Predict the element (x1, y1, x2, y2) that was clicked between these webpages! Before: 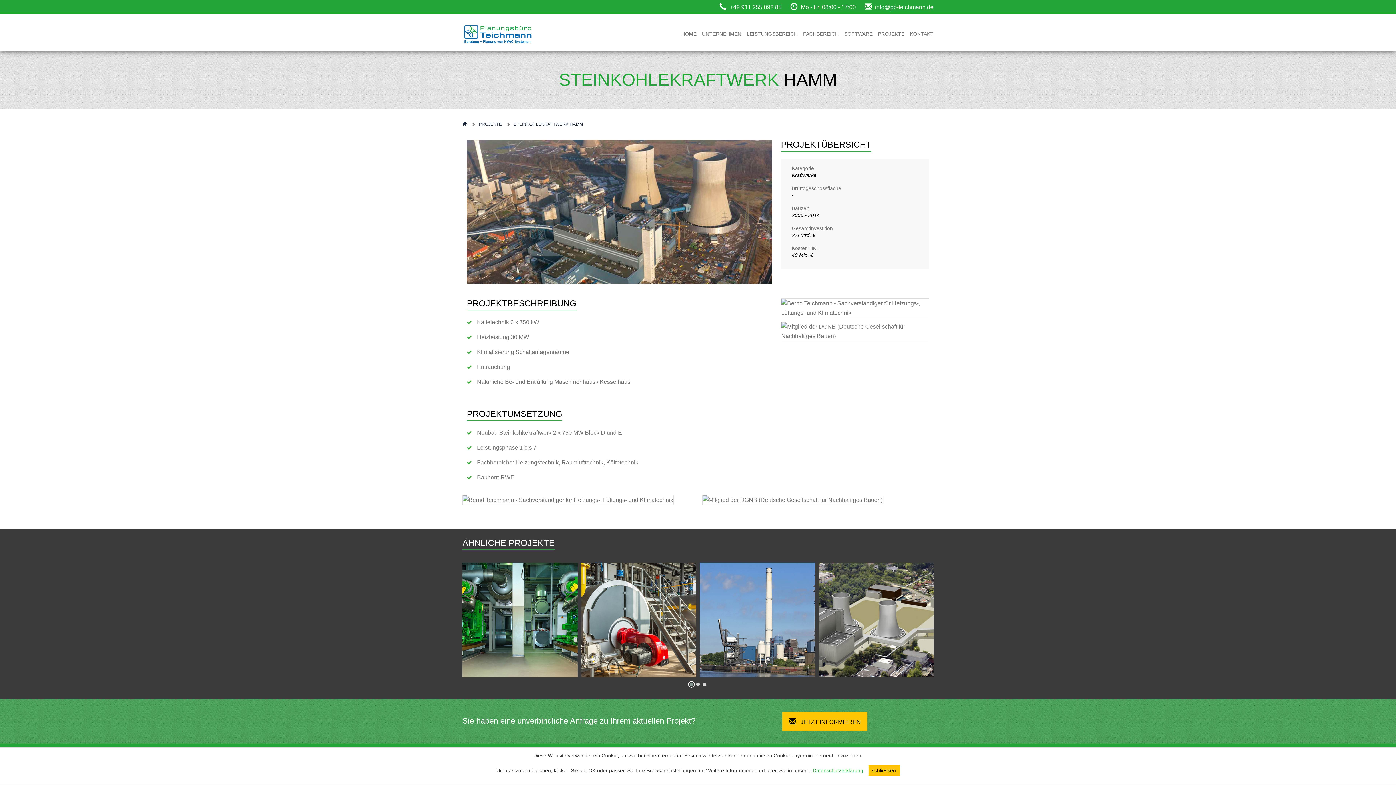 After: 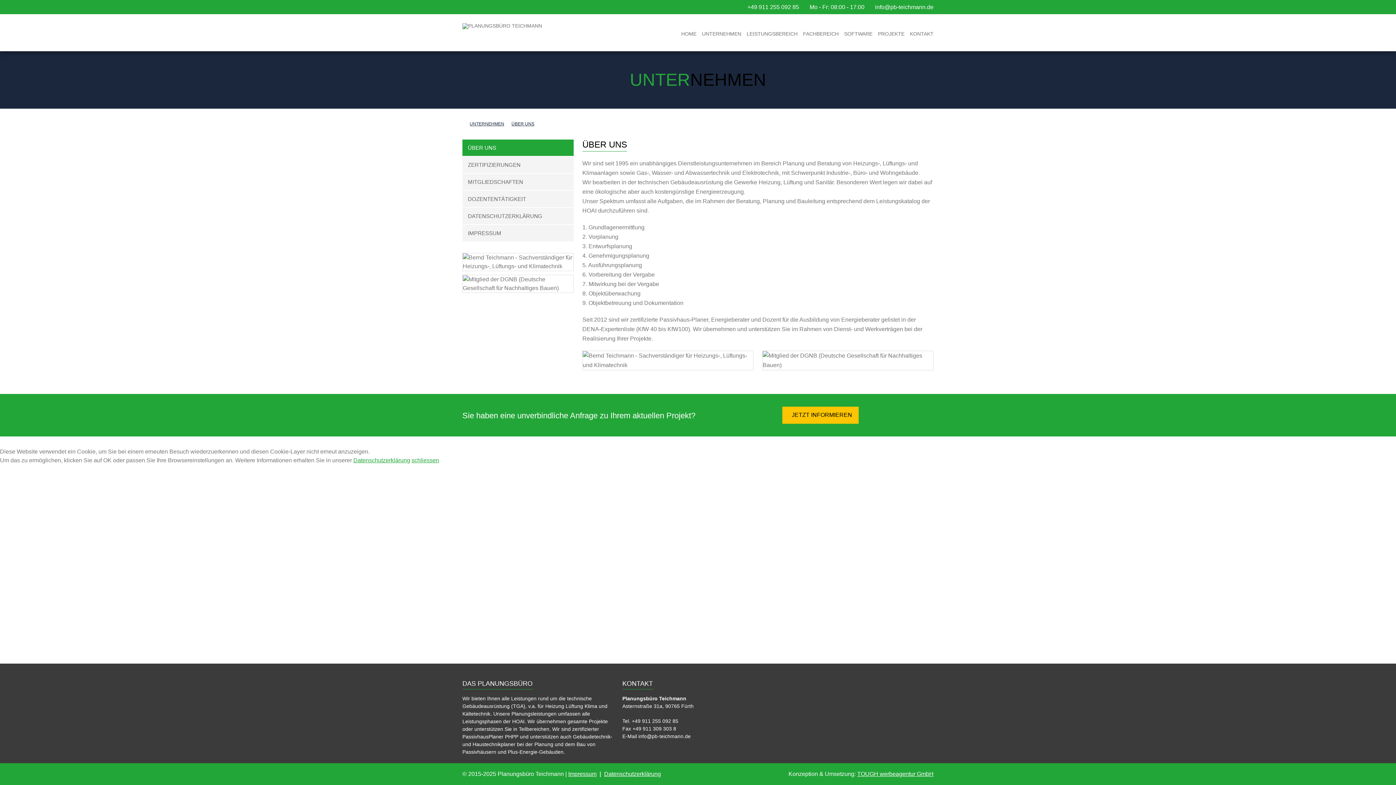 Action: label: UNTERNEHMEN bbox: (702, 30, 741, 36)